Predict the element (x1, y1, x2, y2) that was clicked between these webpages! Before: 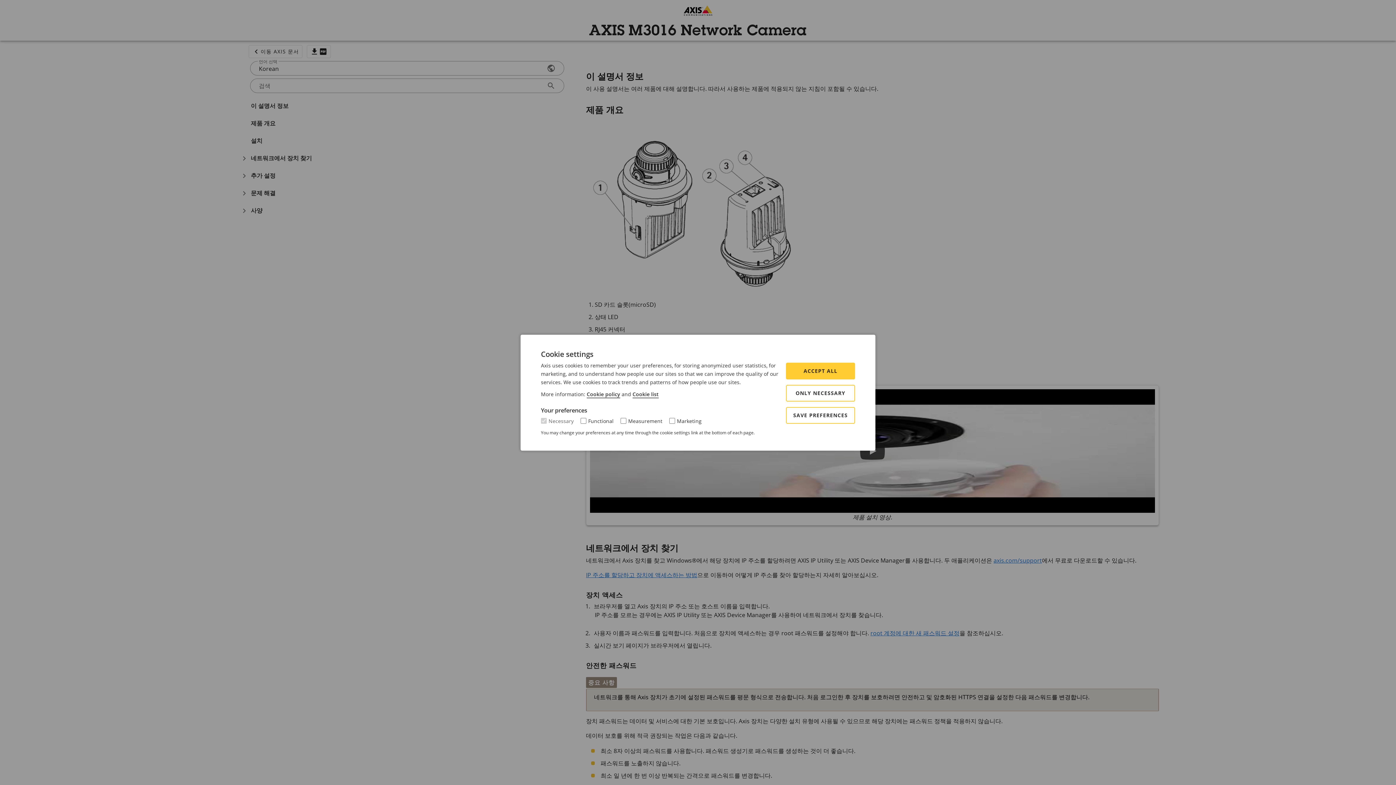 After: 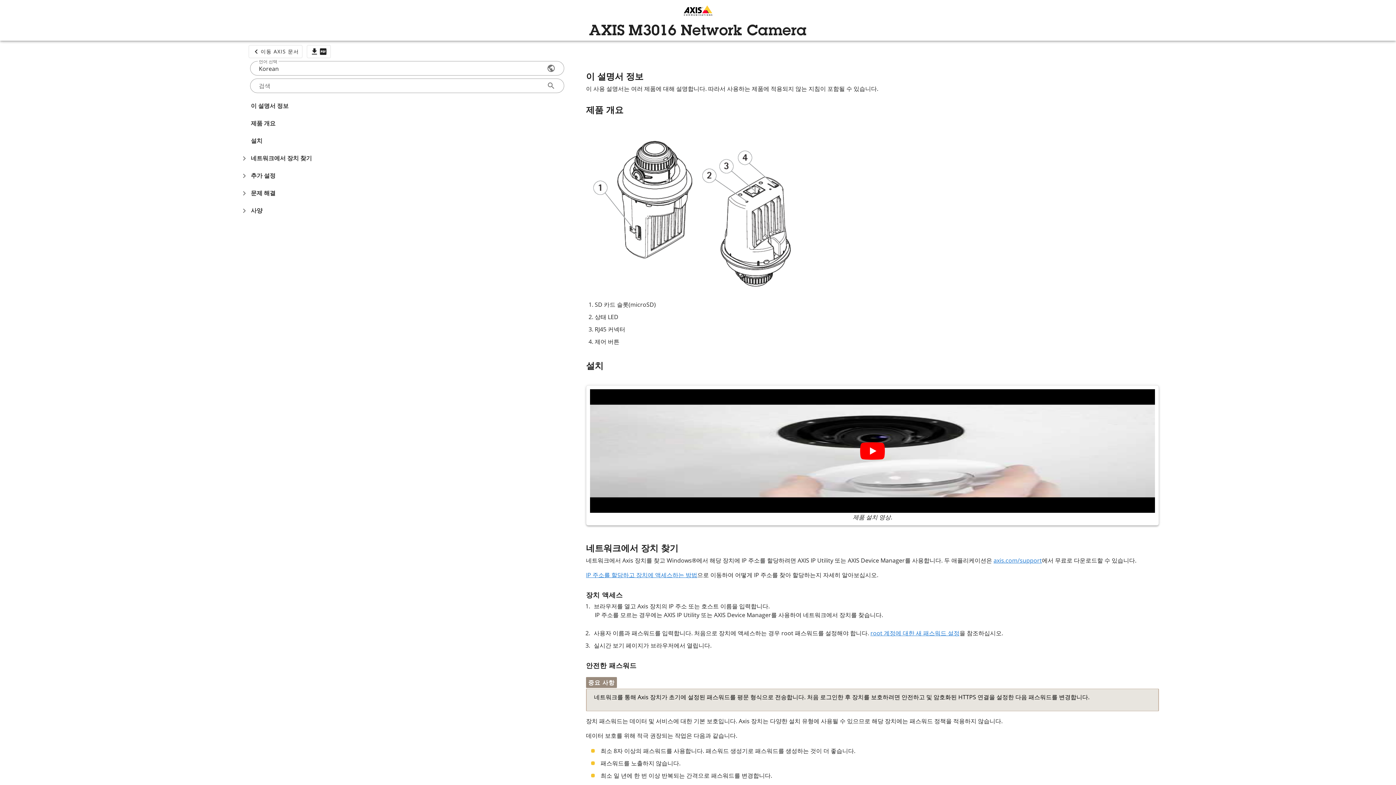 Action: label: ONLY NECESSARY bbox: (786, 384, 855, 401)